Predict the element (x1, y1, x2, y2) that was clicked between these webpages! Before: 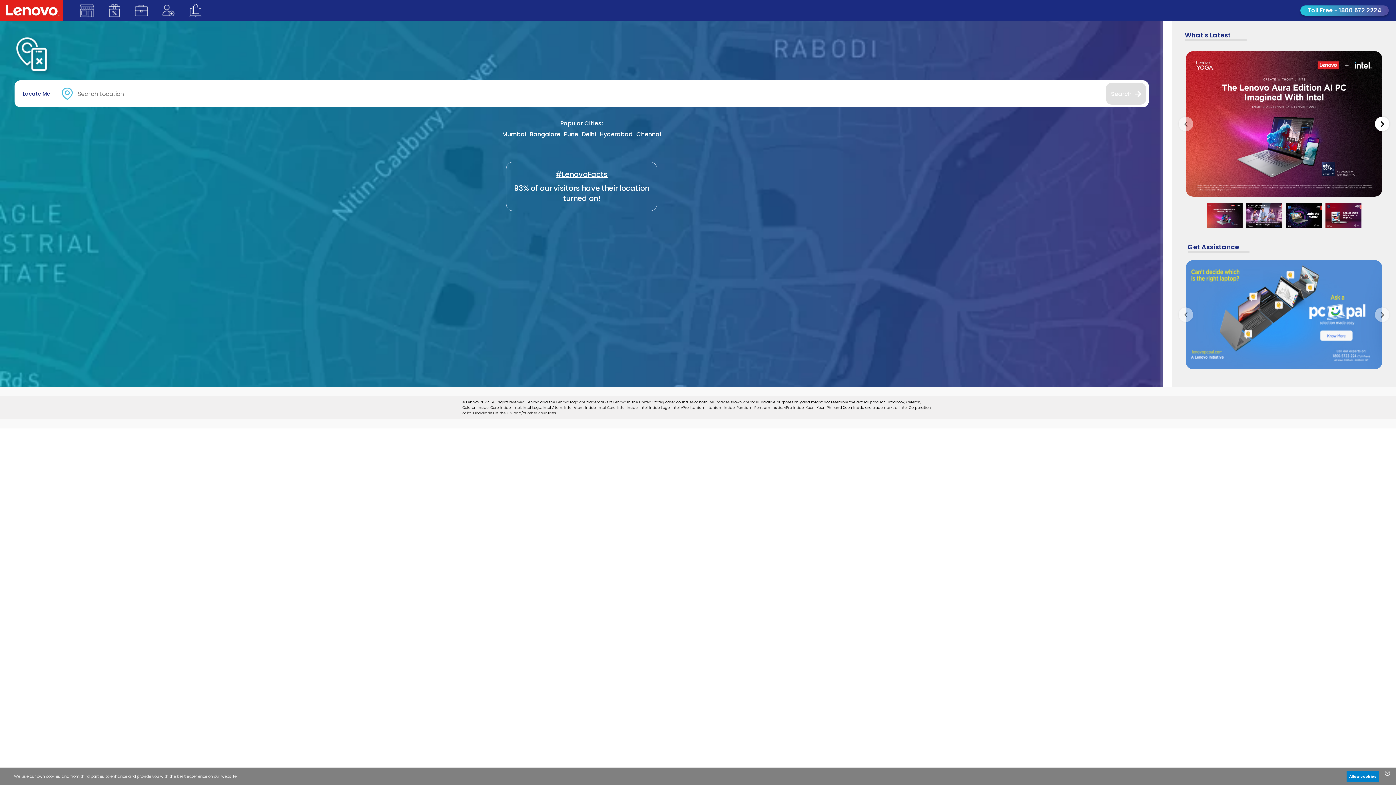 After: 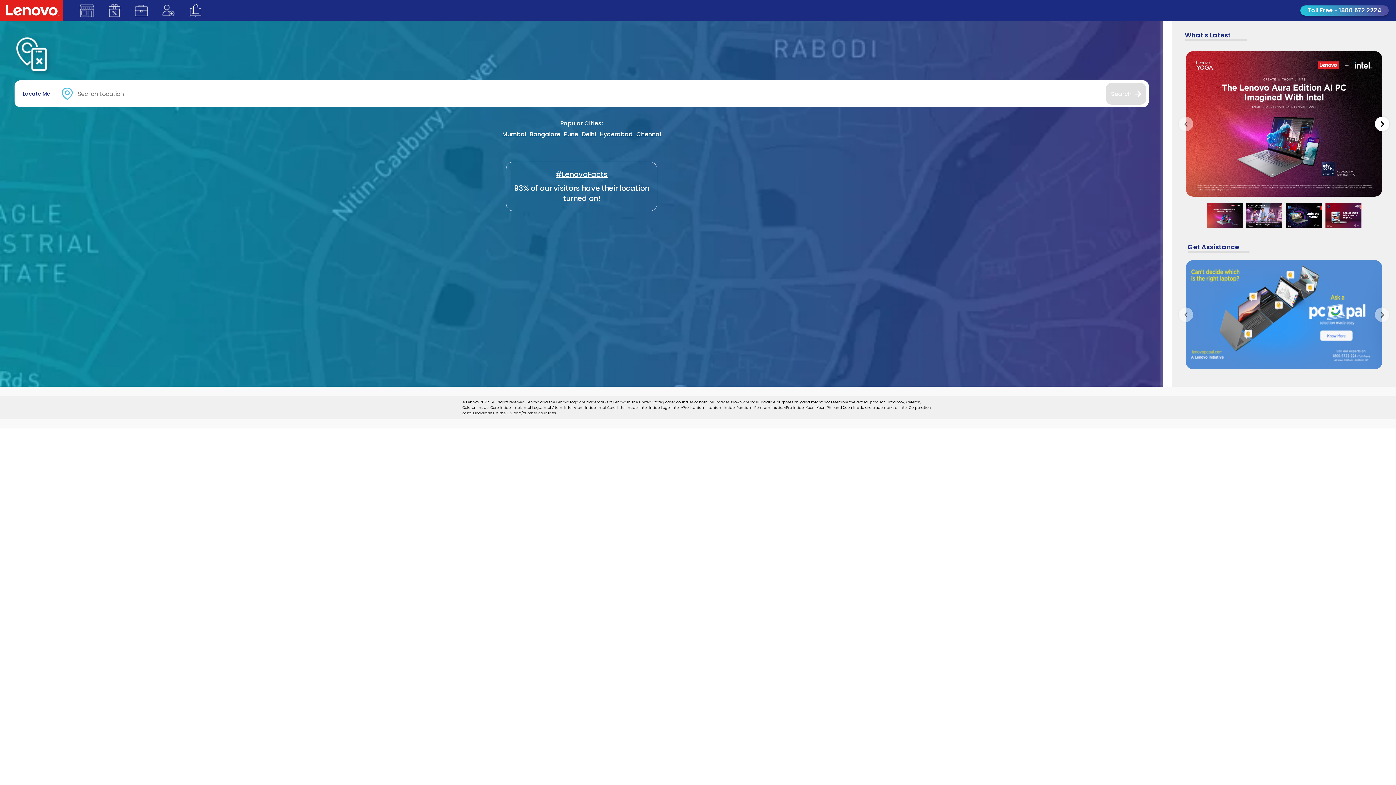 Action: bbox: (1346, 771, 1379, 782) label: allow cookies